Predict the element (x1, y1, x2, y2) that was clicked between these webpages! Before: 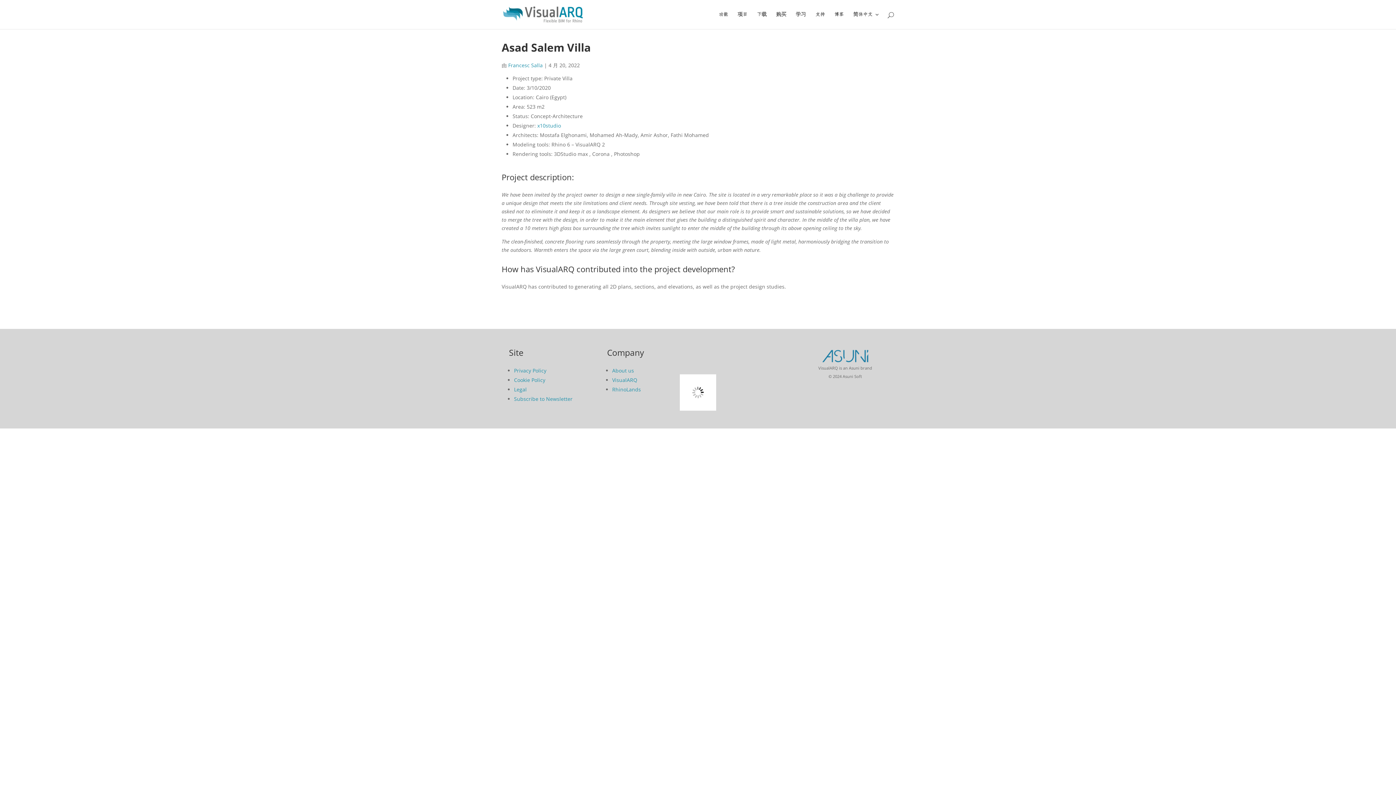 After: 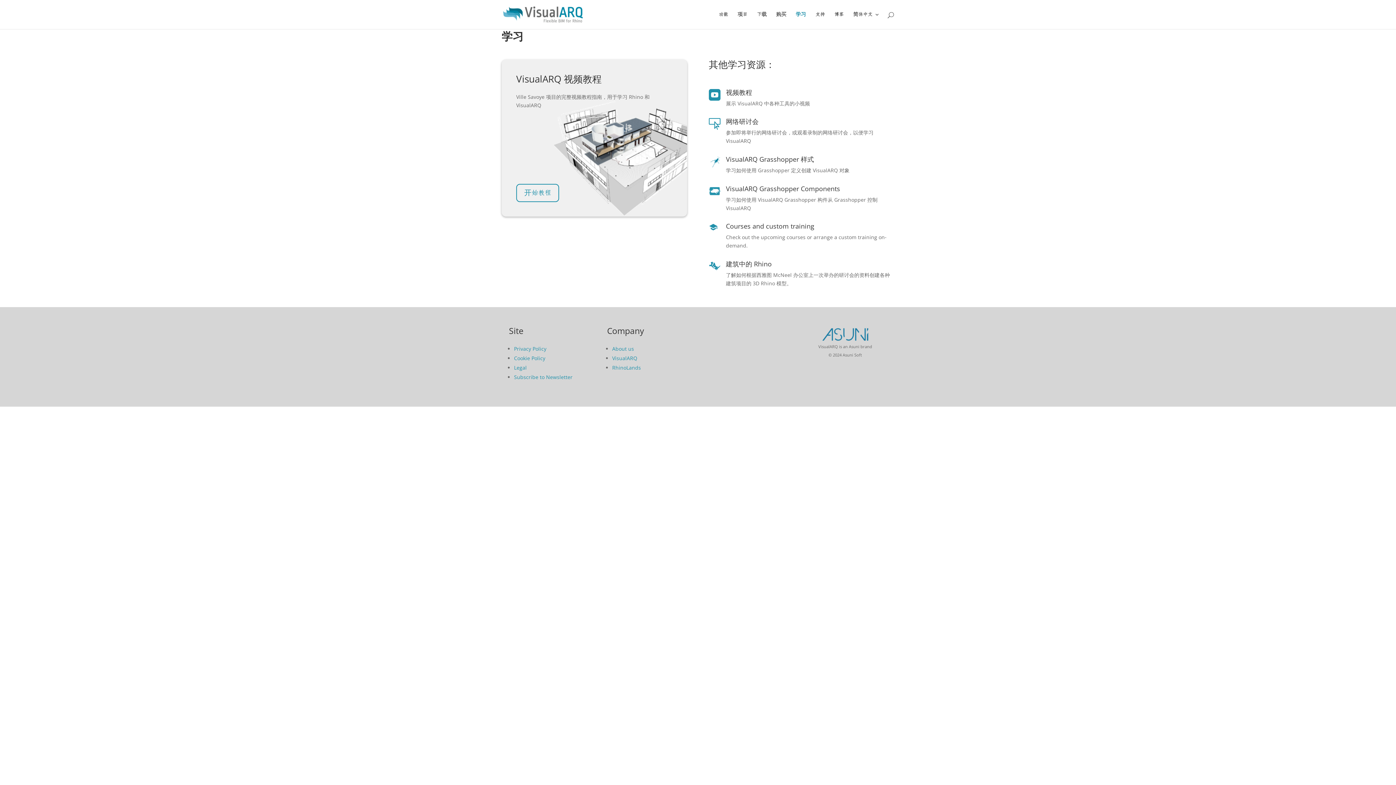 Action: bbox: (796, 12, 806, 29) label: 学习